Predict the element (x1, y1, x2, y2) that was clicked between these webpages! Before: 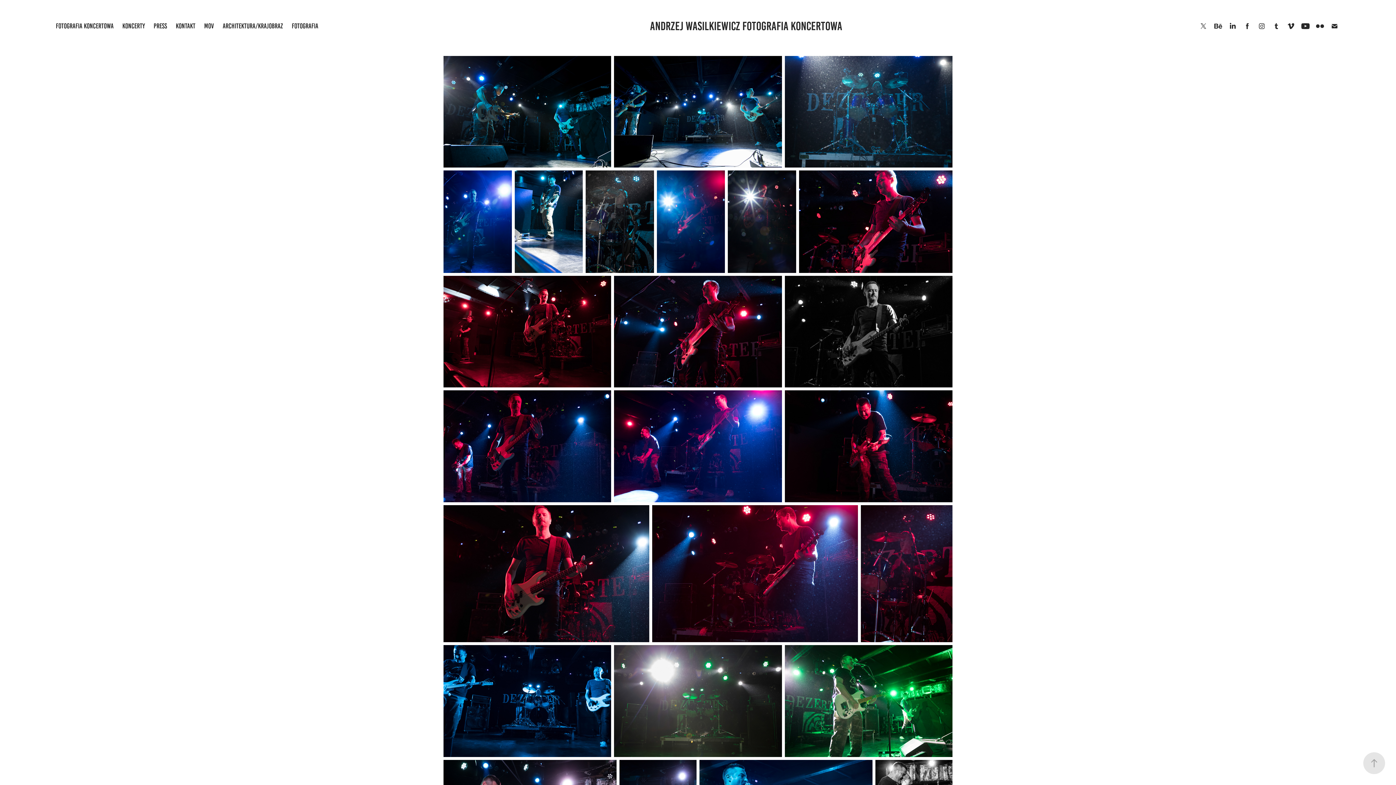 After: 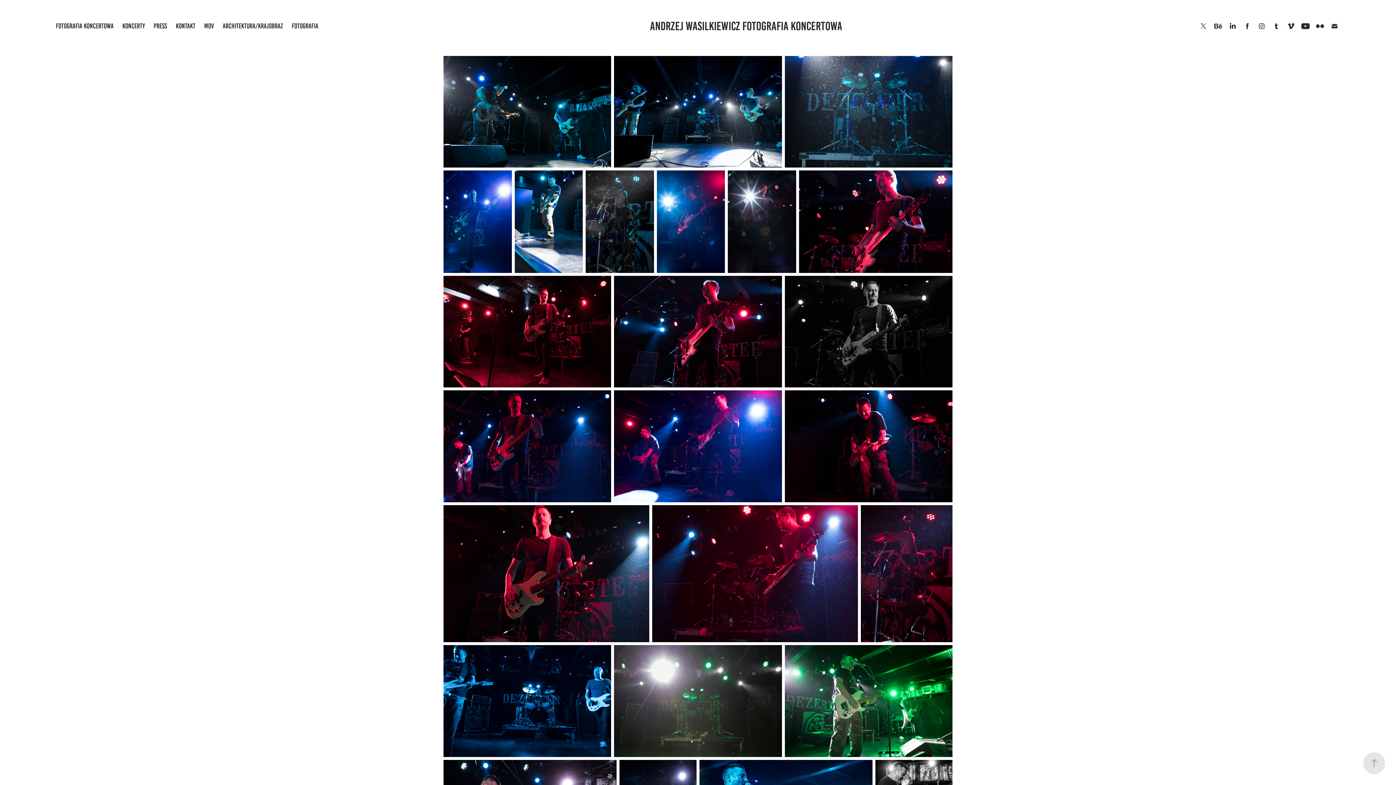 Action: bbox: (1300, 20, 1311, 31)